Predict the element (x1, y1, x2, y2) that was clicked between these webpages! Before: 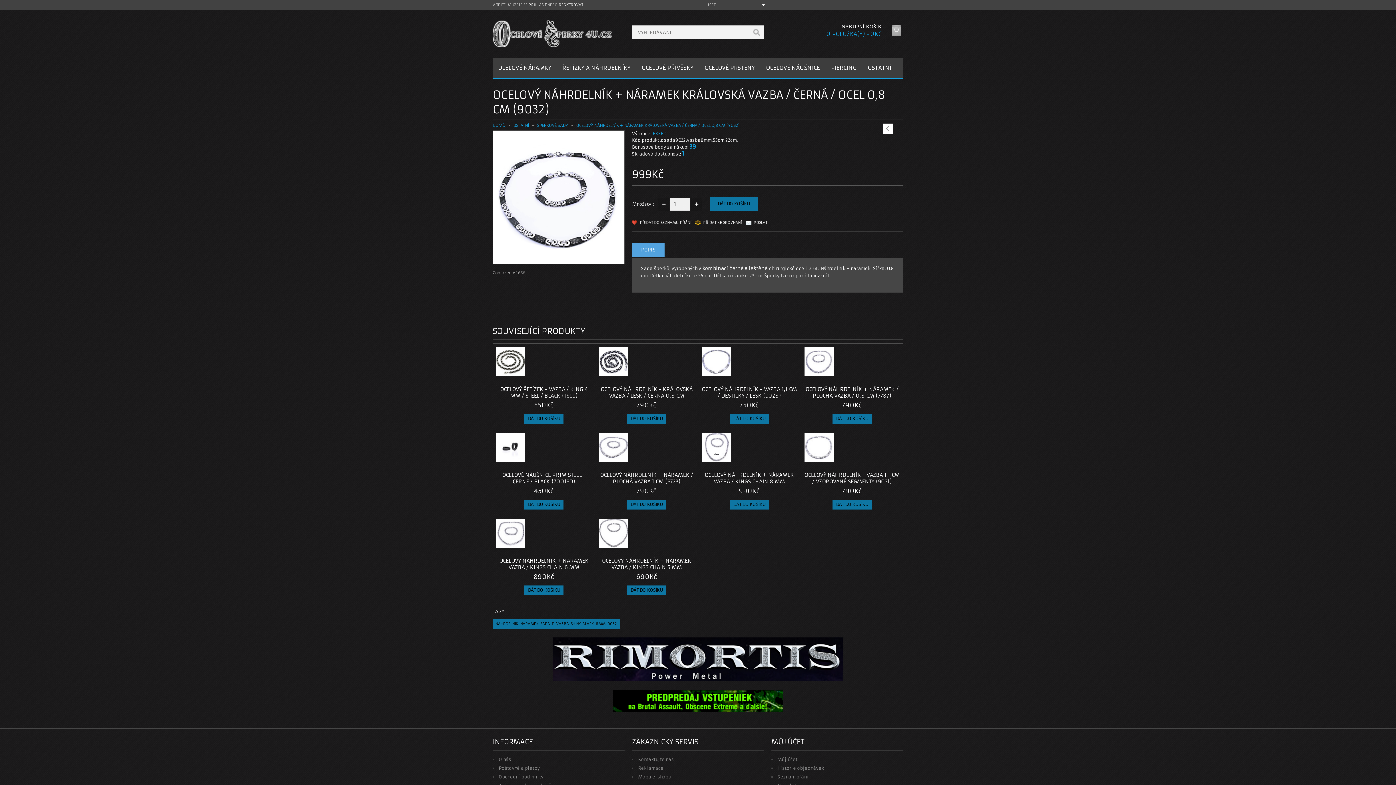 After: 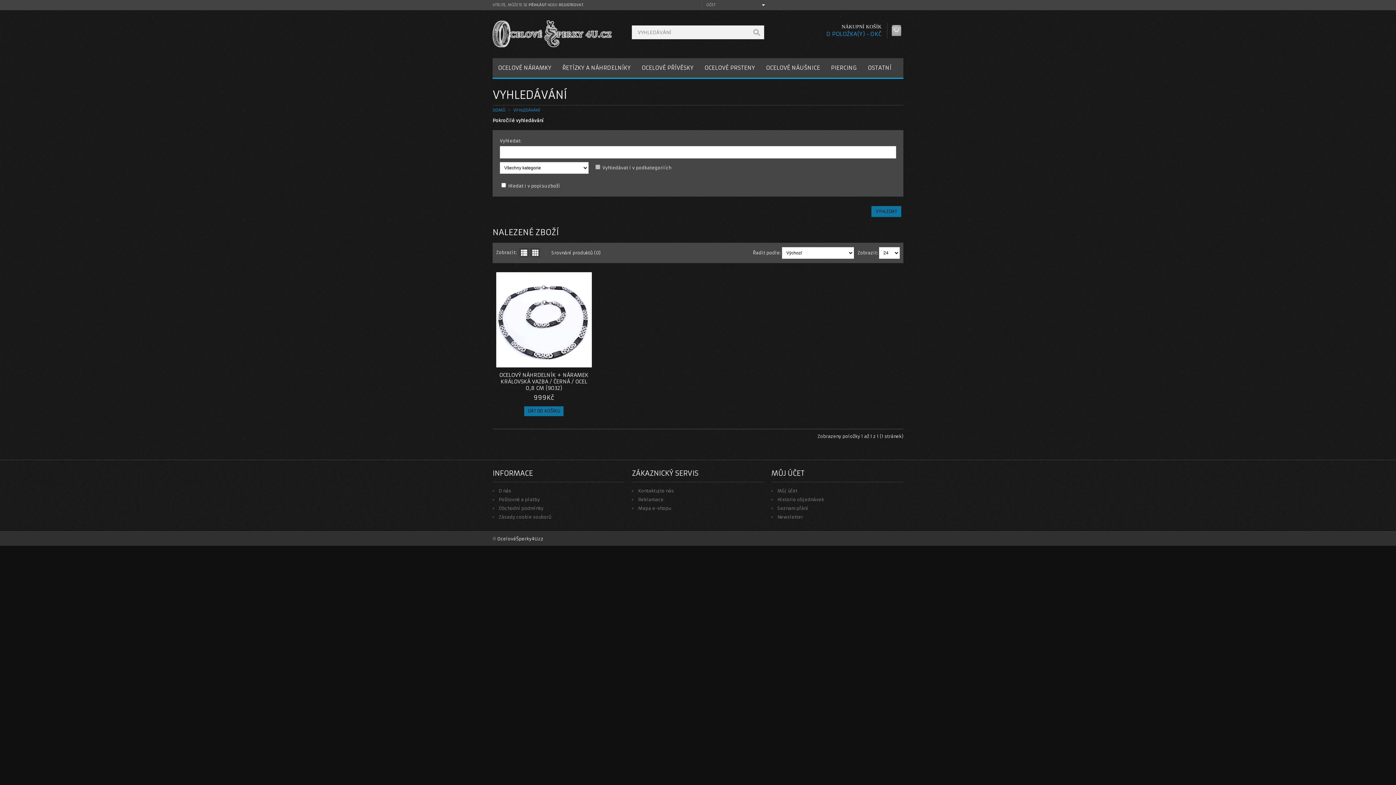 Action: bbox: (492, 619, 620, 629) label: NAHRDELNIK-NARAMEK-SADA-P-VAZBA-SHINY-BLACK-8MM-9032